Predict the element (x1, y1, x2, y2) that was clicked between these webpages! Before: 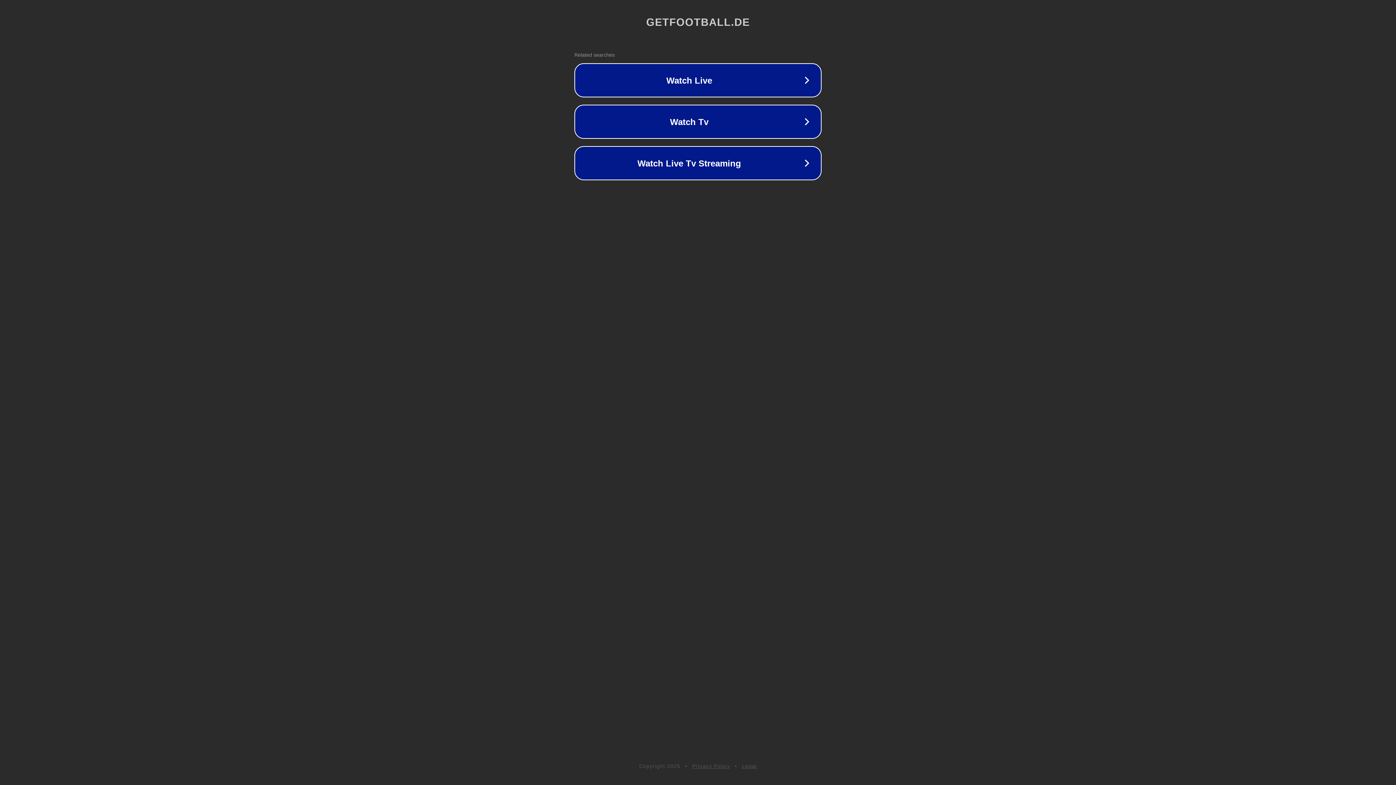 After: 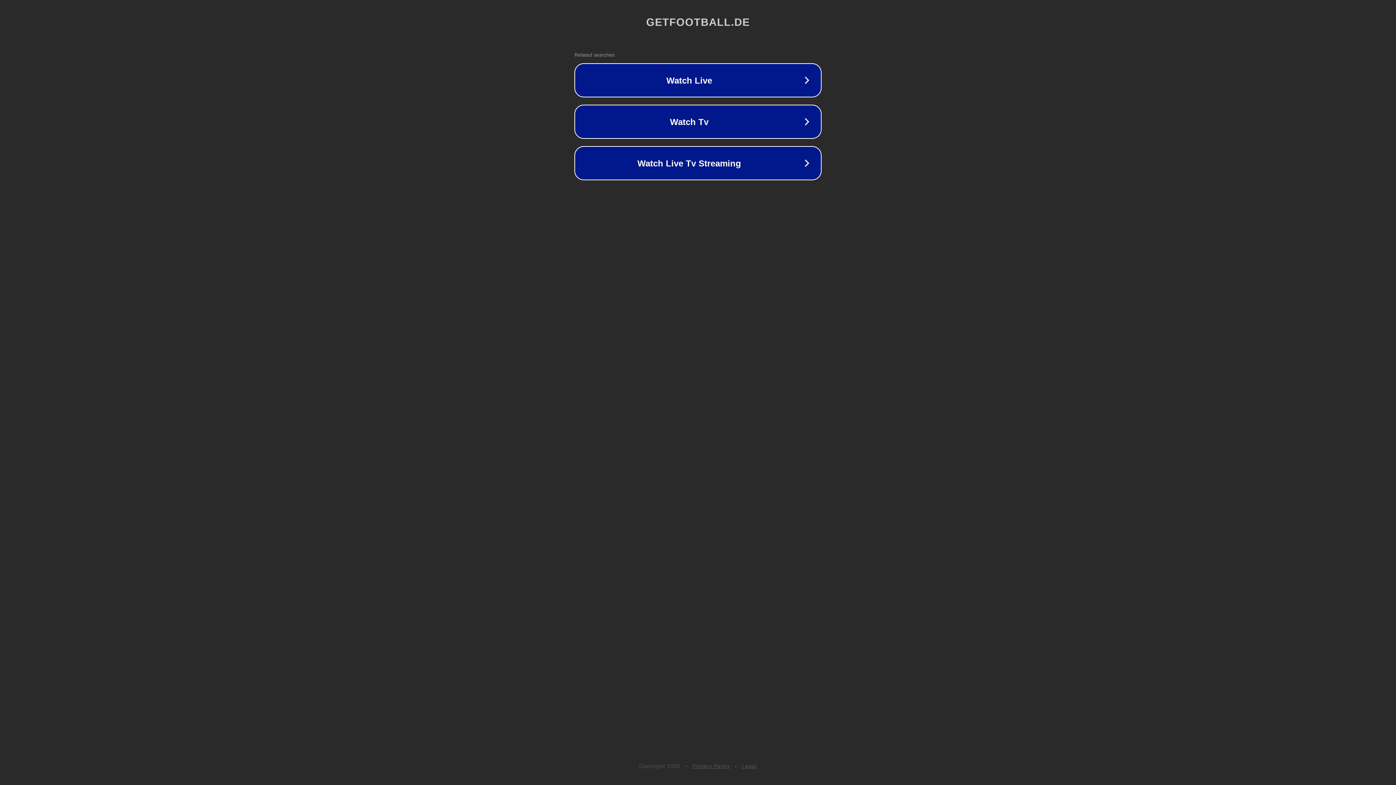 Action: bbox: (692, 763, 730, 769) label: Privacy Policy